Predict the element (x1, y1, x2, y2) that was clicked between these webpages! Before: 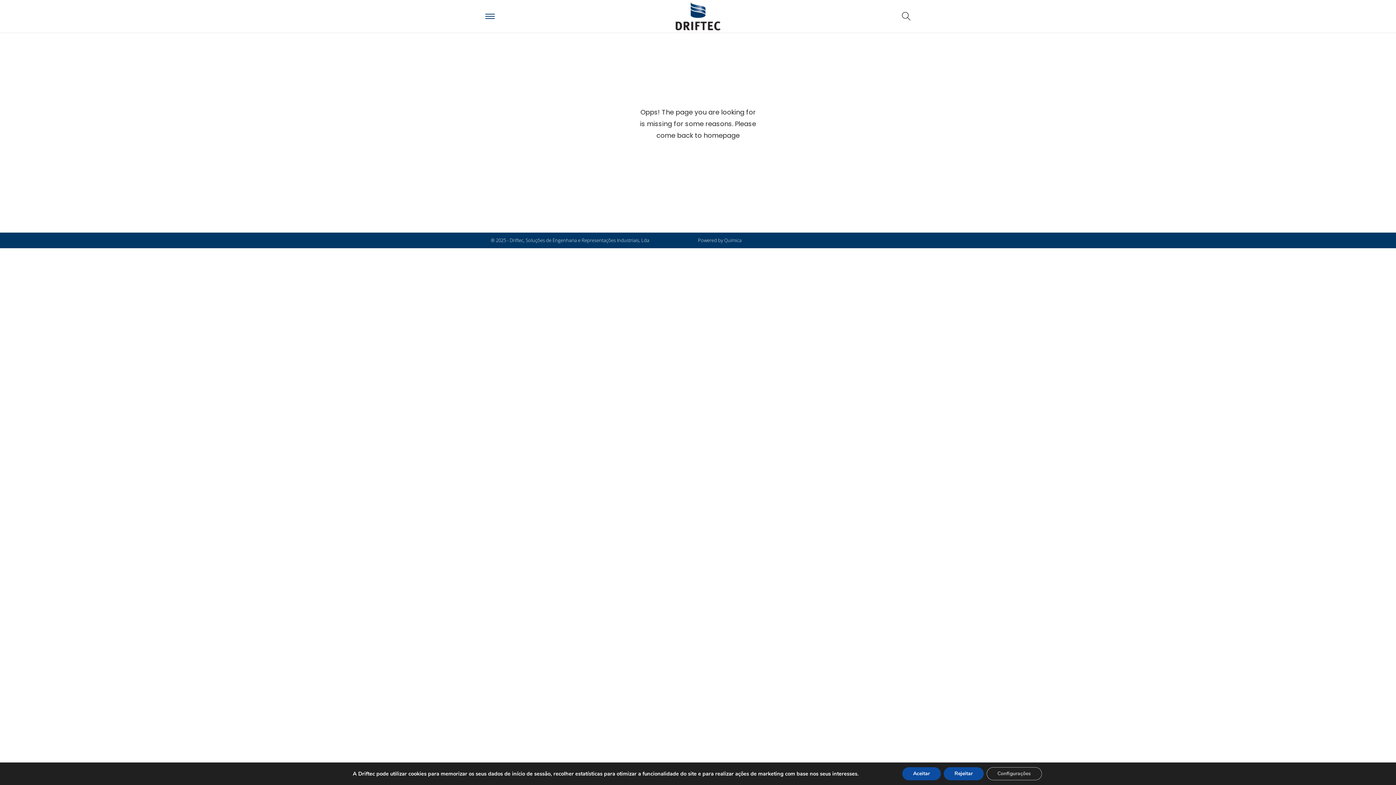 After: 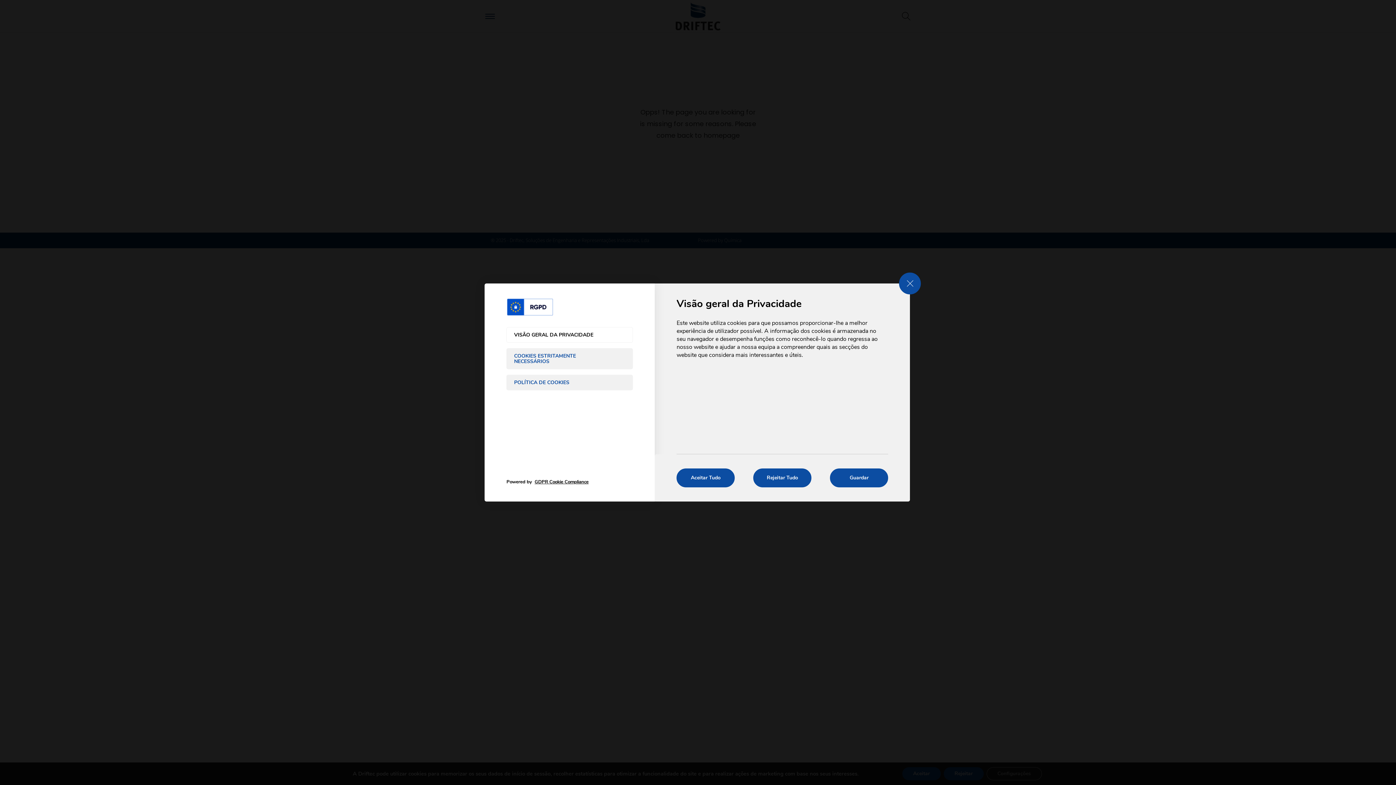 Action: label: Configurações bbox: (986, 767, 1042, 780)